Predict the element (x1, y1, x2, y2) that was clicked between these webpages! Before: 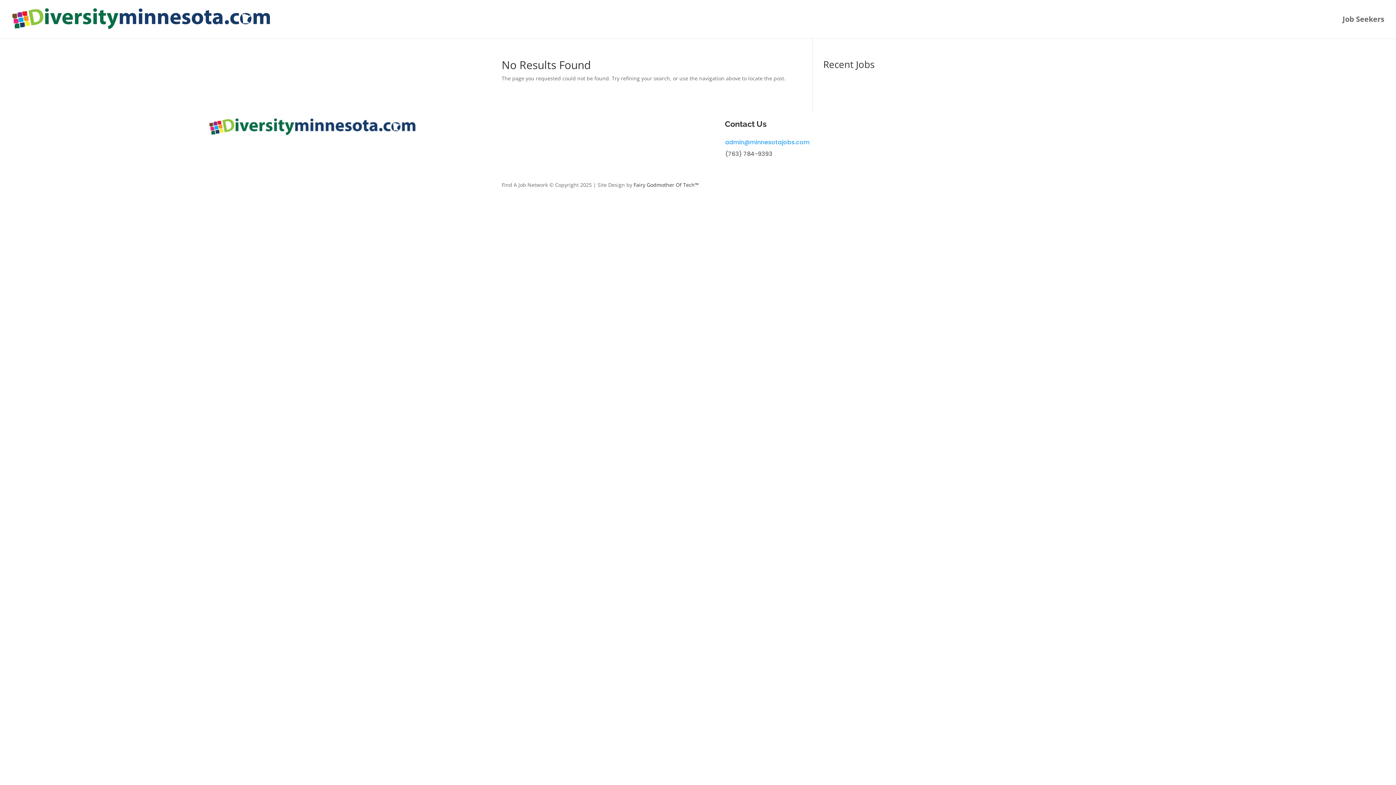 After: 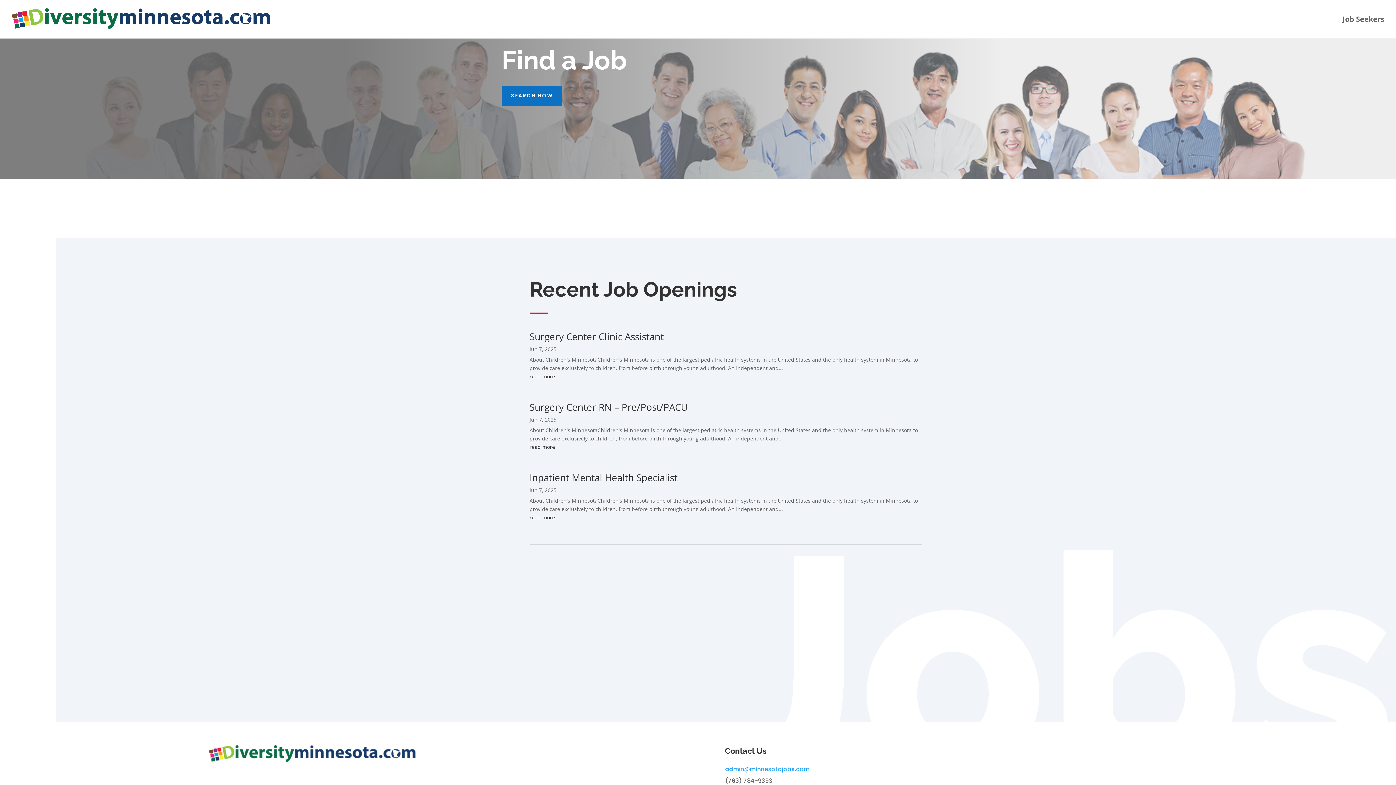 Action: bbox: (12, 15, 270, 22)